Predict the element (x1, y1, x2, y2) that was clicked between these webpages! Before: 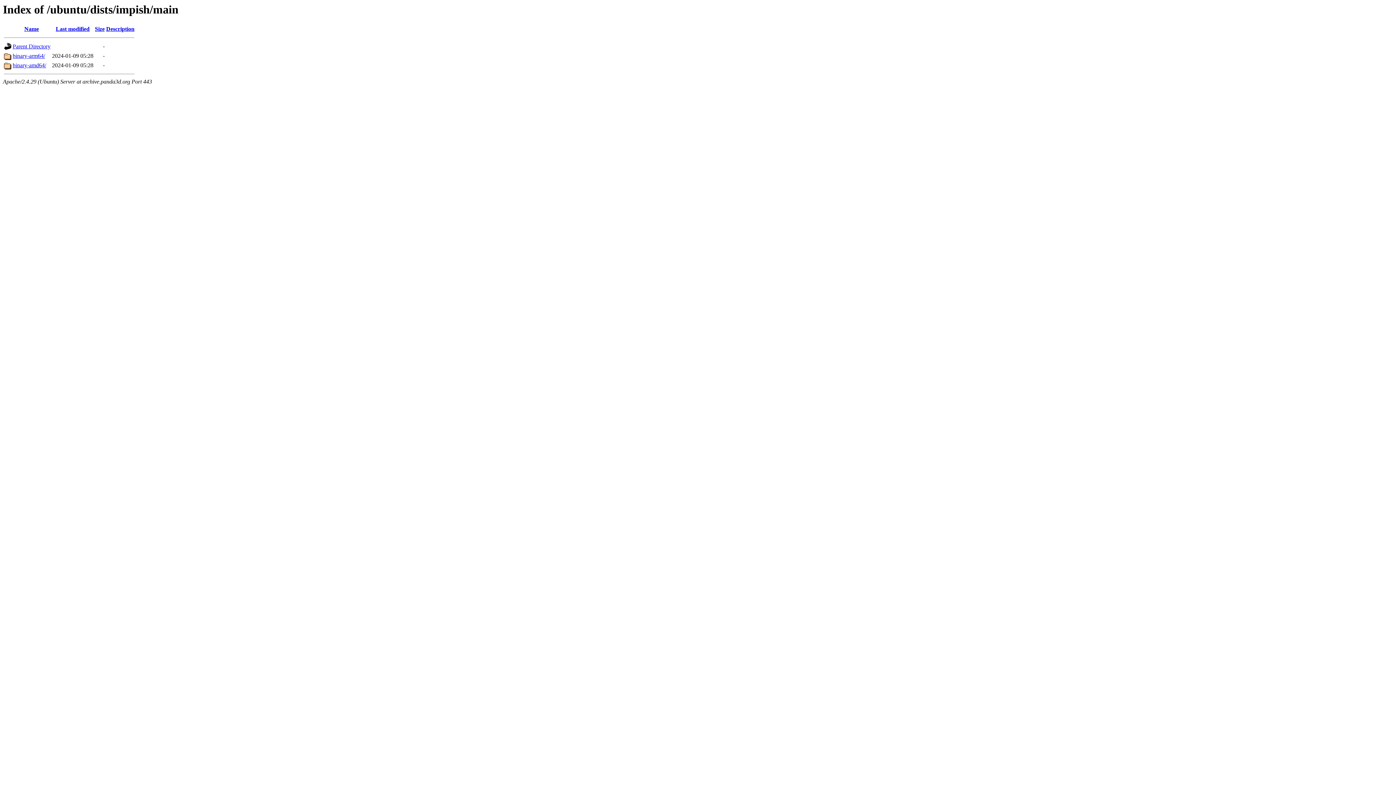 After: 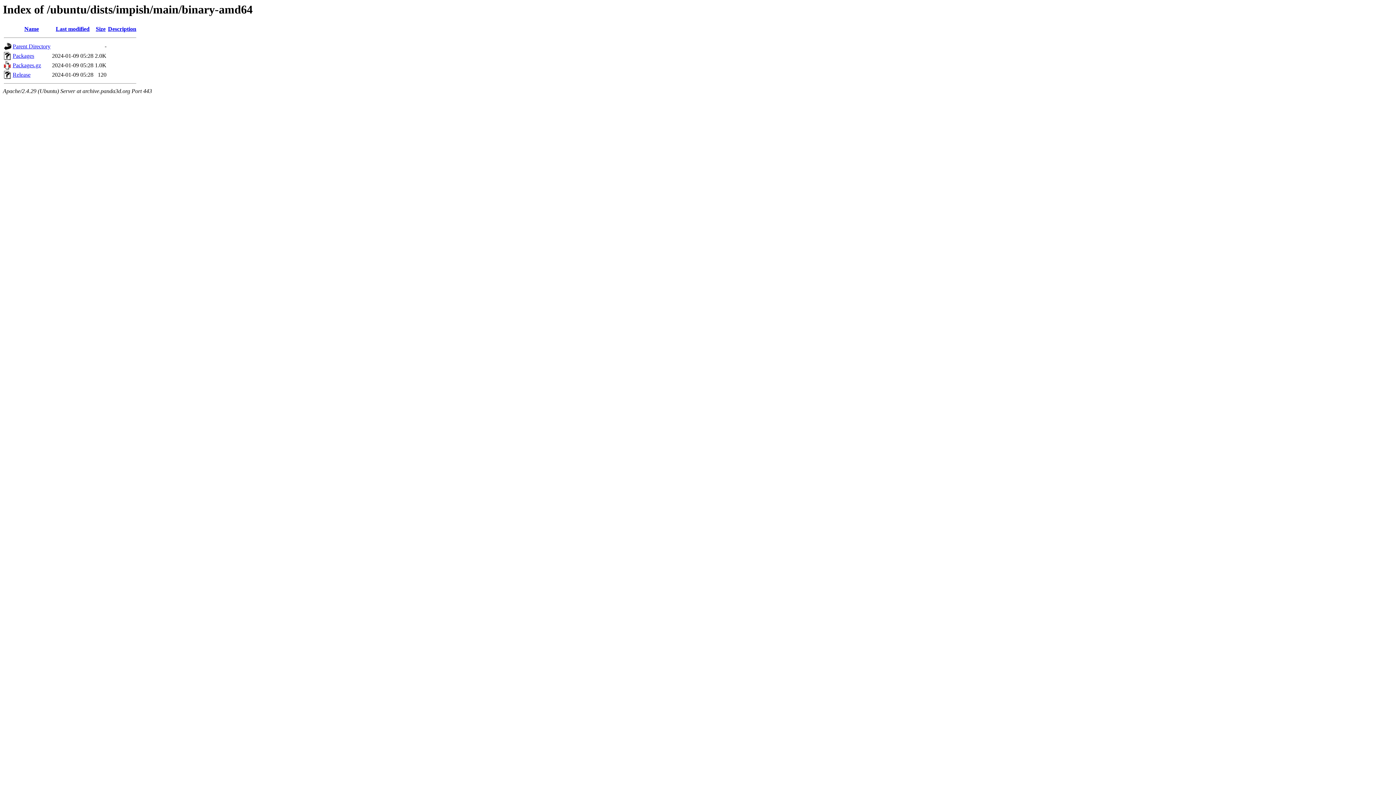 Action: bbox: (12, 62, 46, 68) label: binary-amd64/